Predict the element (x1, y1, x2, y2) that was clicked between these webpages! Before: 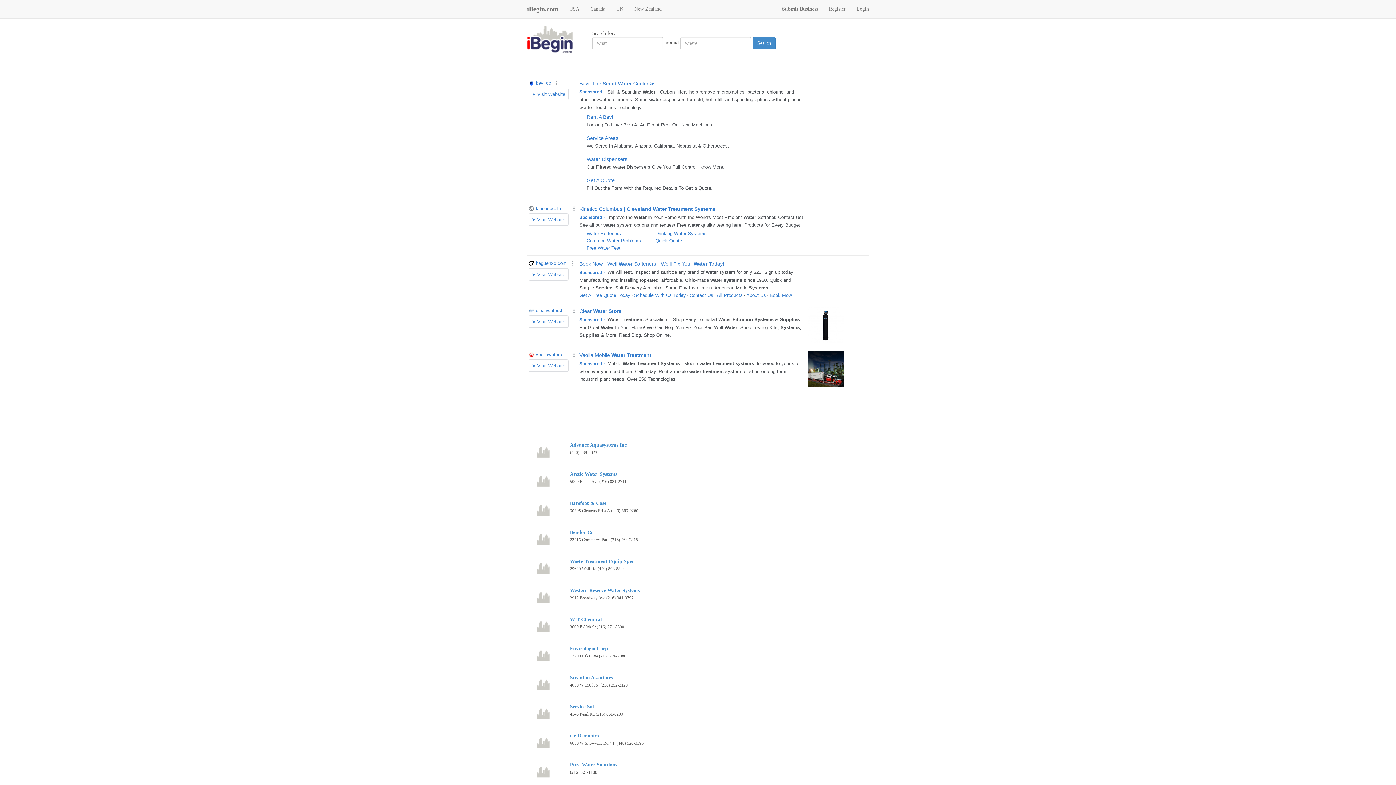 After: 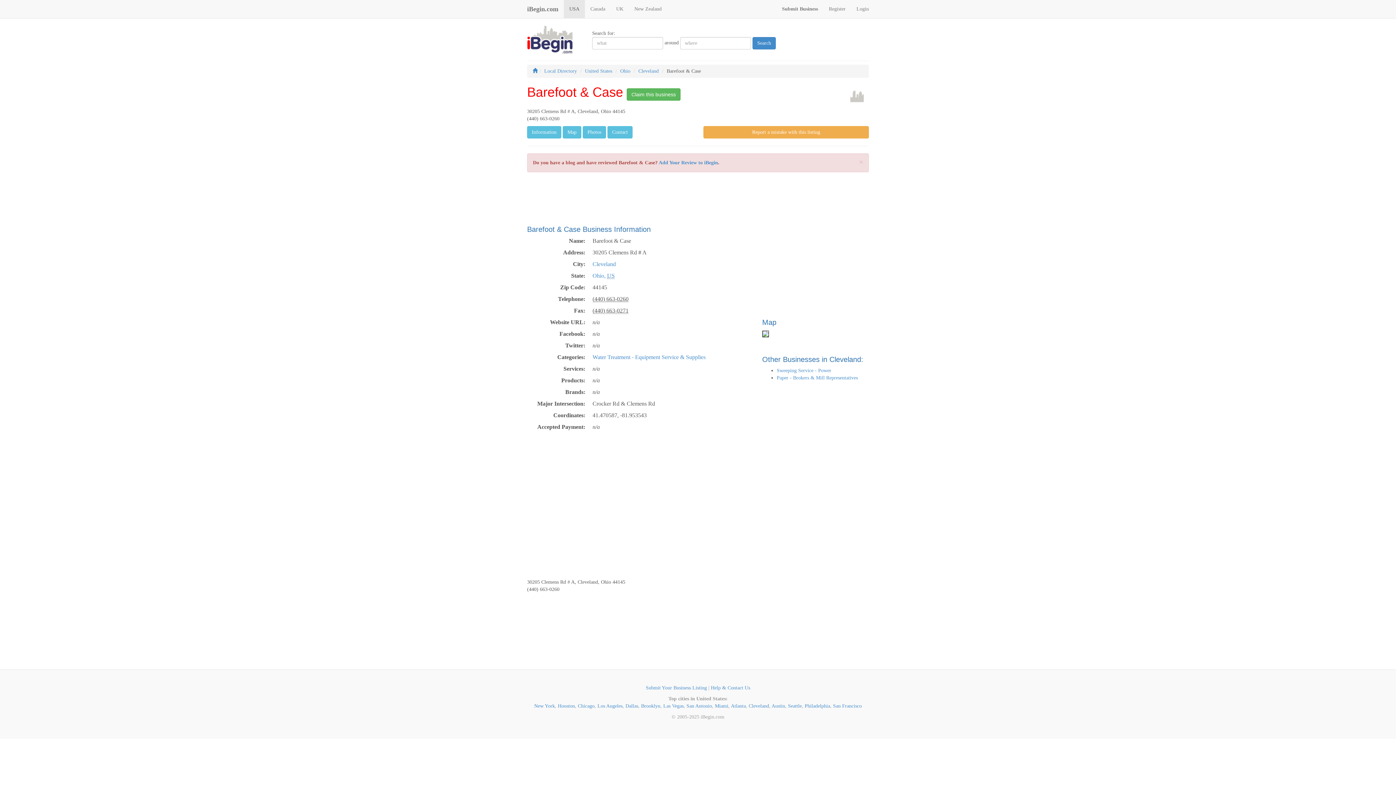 Action: bbox: (570, 500, 606, 506) label: Barefoot & Case